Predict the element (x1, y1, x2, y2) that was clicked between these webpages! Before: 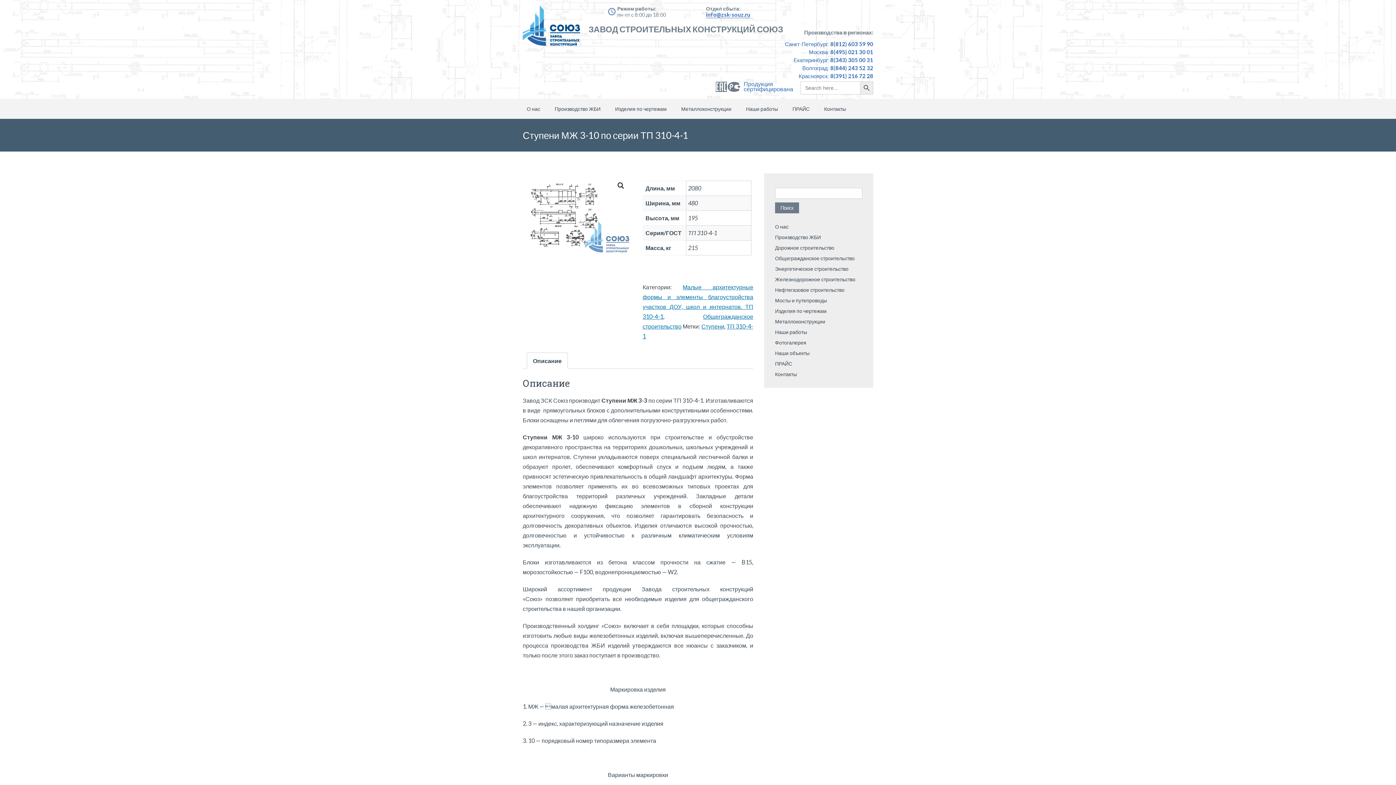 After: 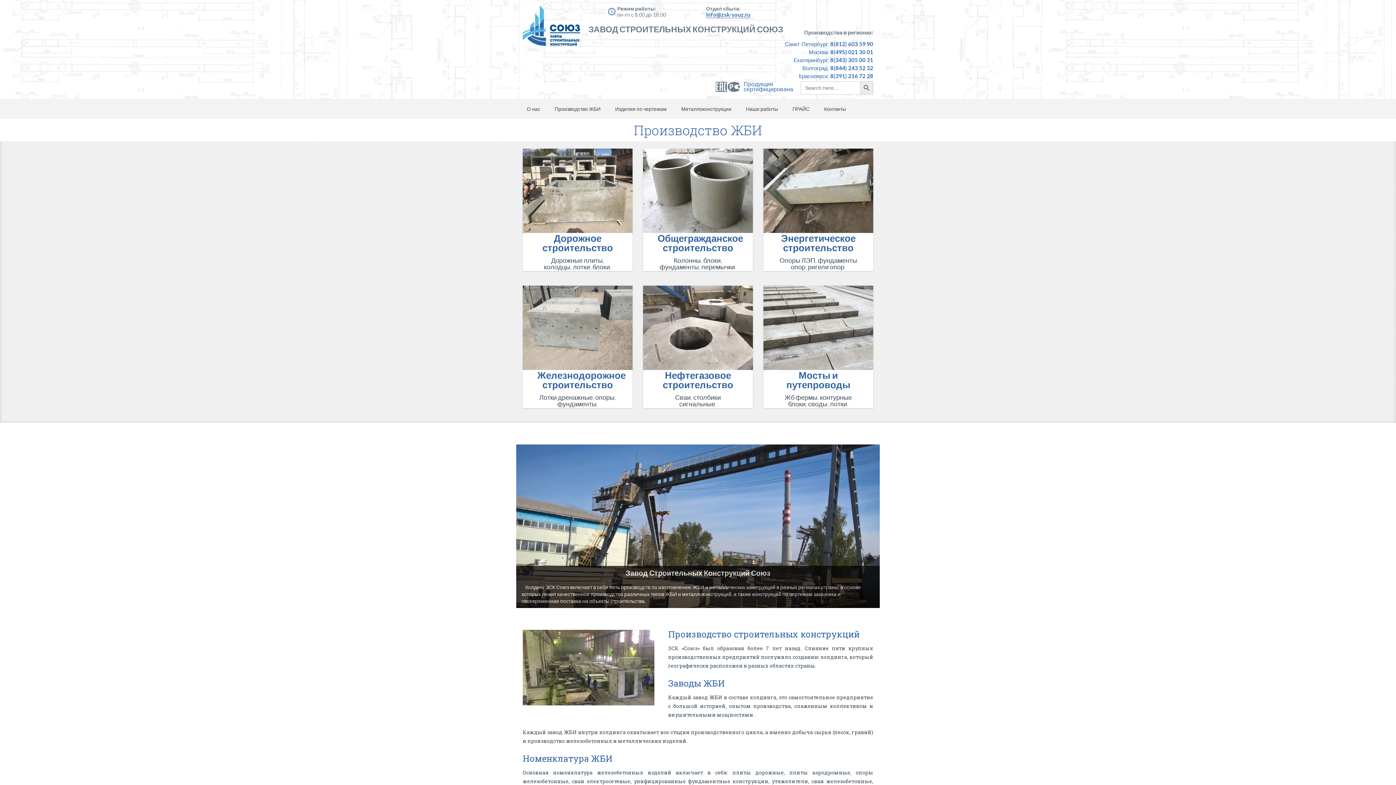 Action: bbox: (522, 5, 584, 52)